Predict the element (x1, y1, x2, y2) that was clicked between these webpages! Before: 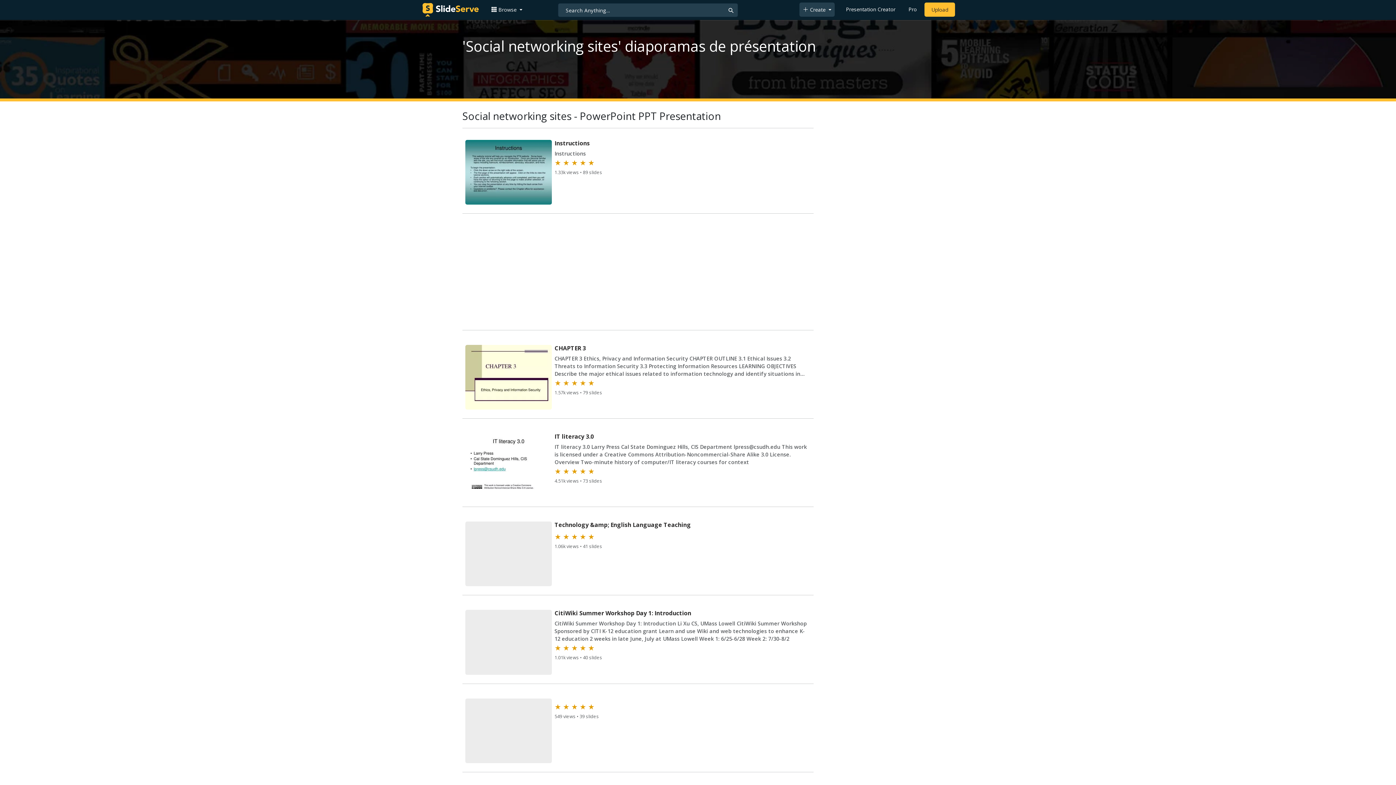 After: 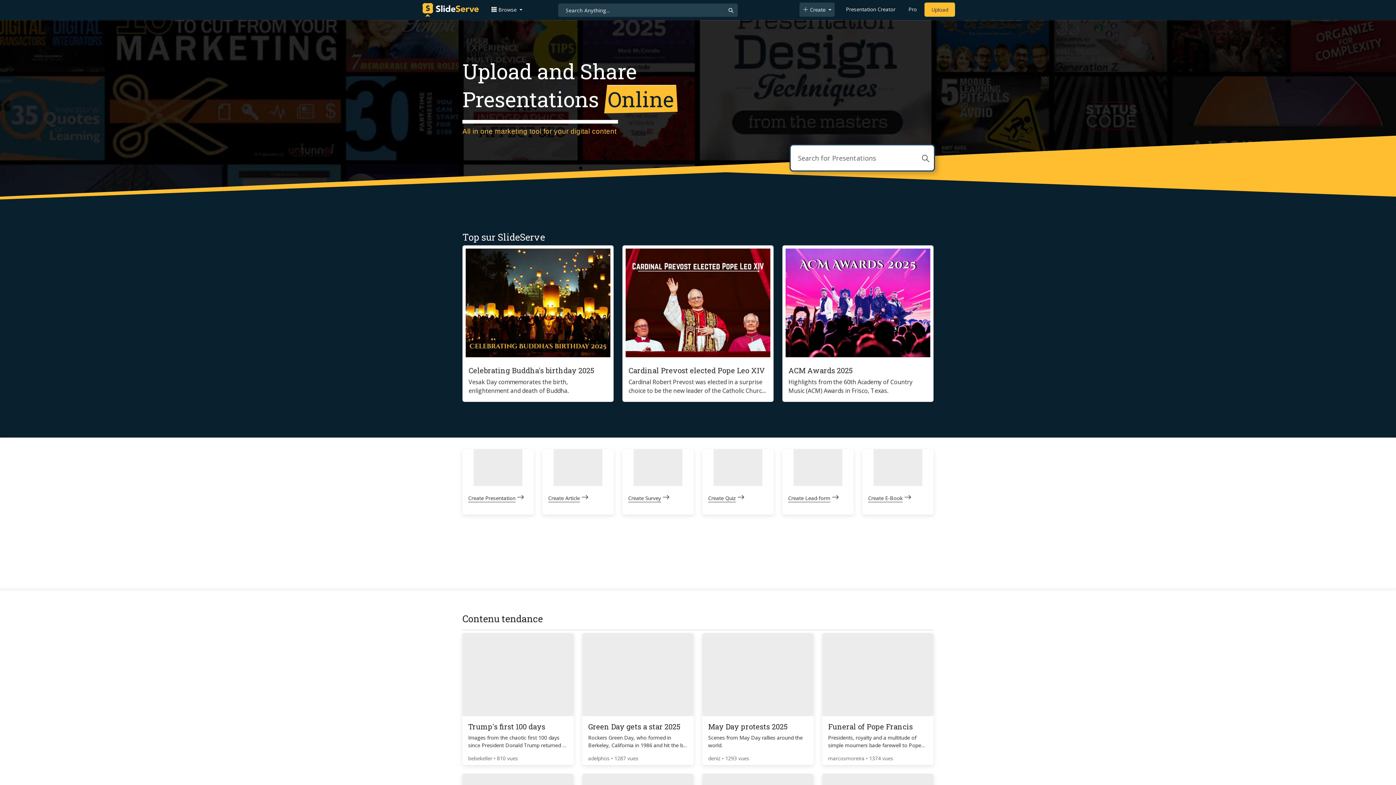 Action: bbox: (422, 1, 478, 18)